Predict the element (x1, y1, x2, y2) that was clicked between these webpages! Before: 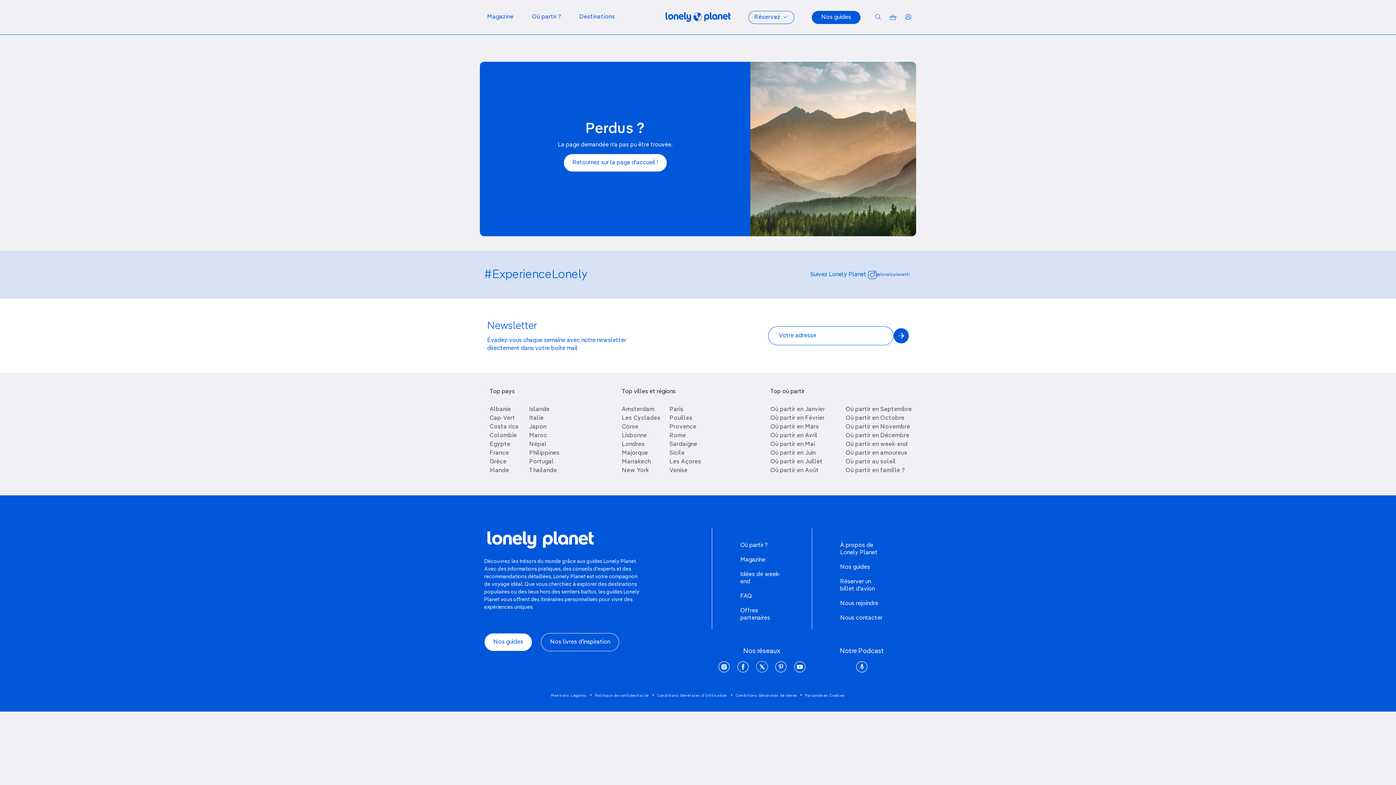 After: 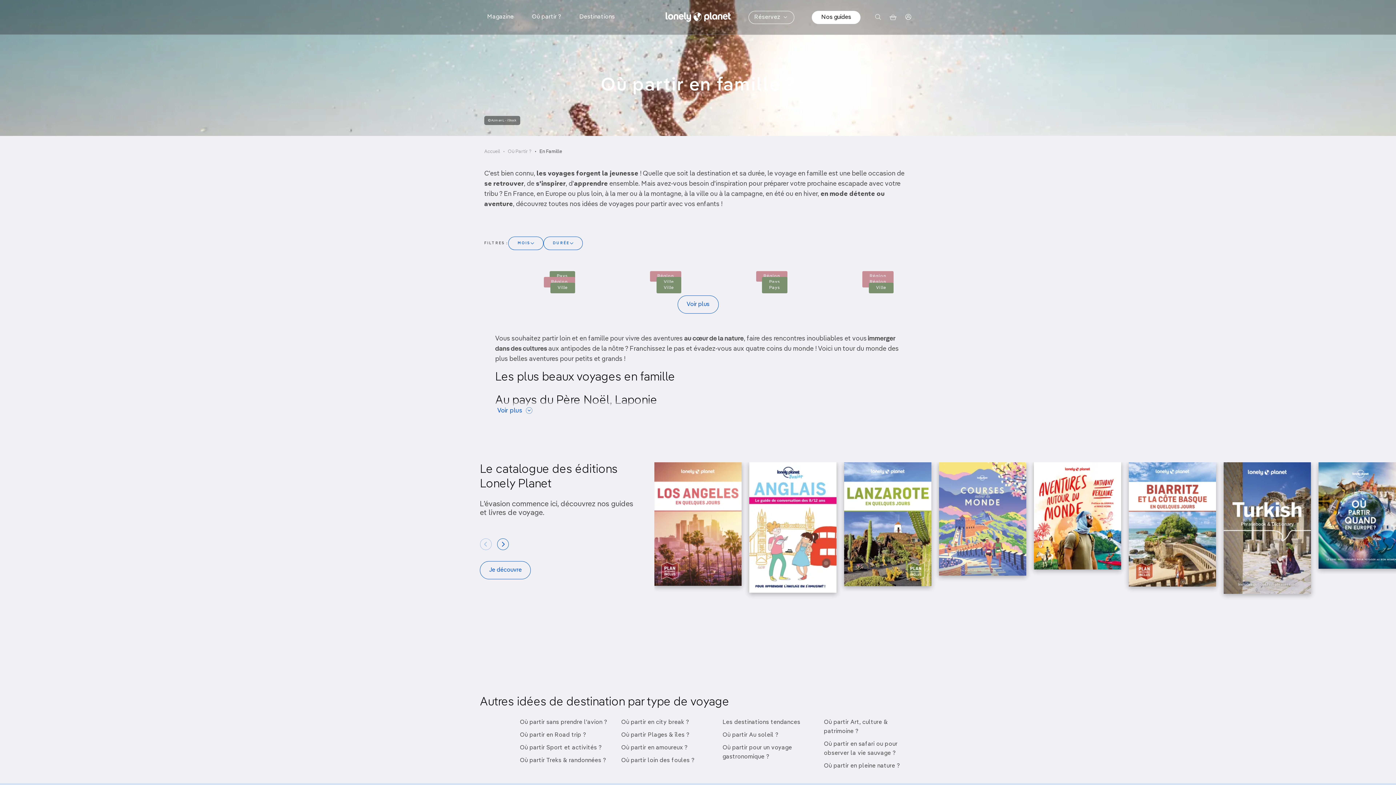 Action: label: Où partir en famille ? bbox: (845, 468, 905, 473)